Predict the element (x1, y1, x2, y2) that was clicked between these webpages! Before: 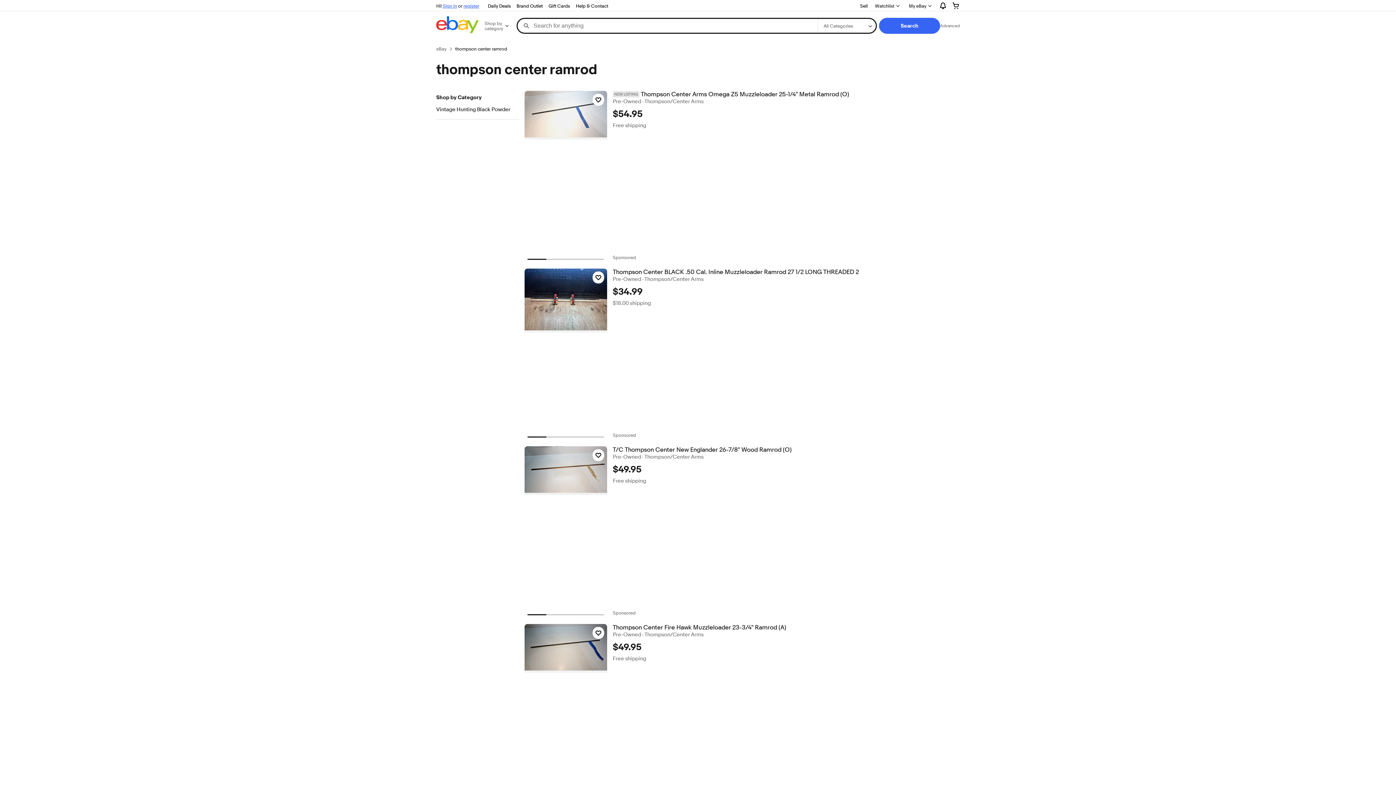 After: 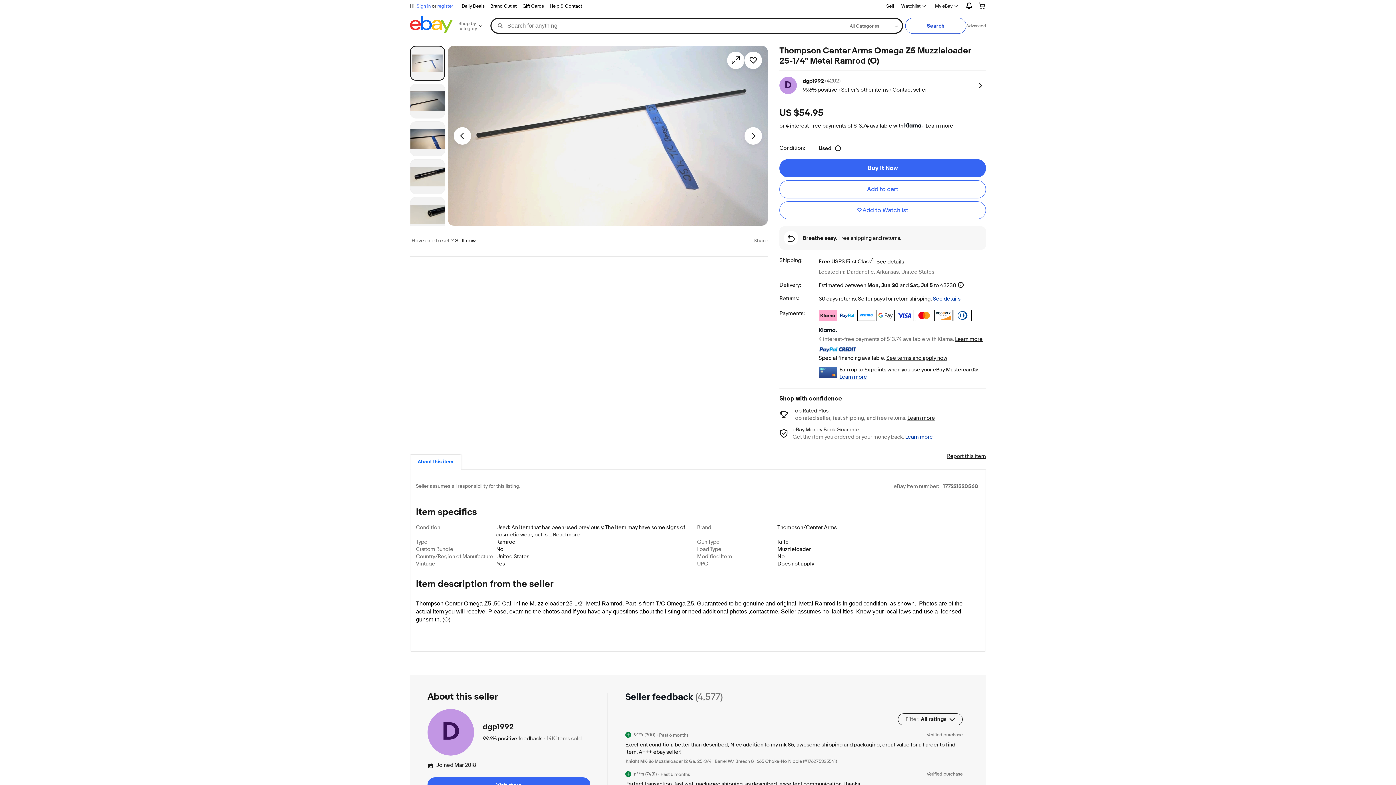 Action: bbox: (524, 90, 607, 139)